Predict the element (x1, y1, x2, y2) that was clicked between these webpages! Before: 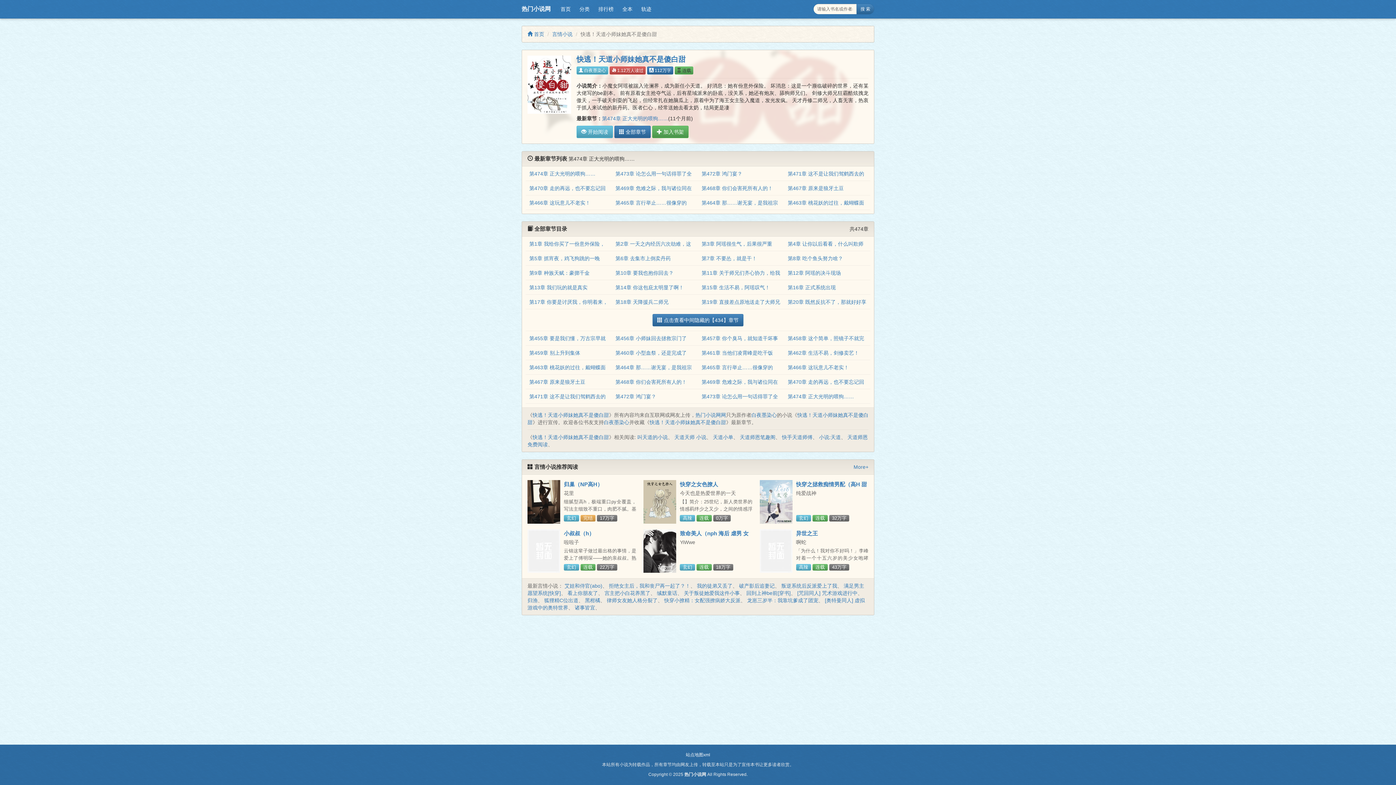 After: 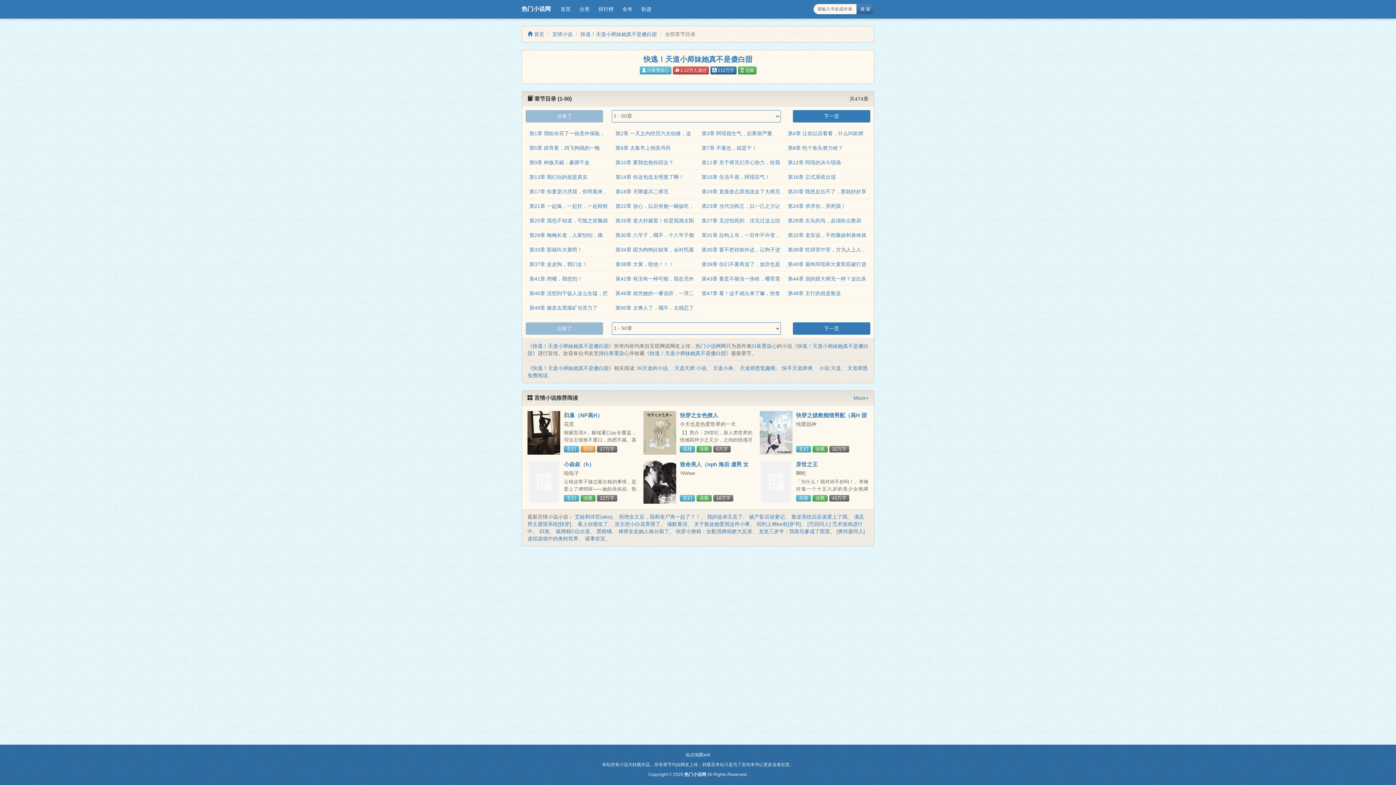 Action: label:  点击查看中间隐藏的【434】章节 bbox: (652, 314, 743, 326)